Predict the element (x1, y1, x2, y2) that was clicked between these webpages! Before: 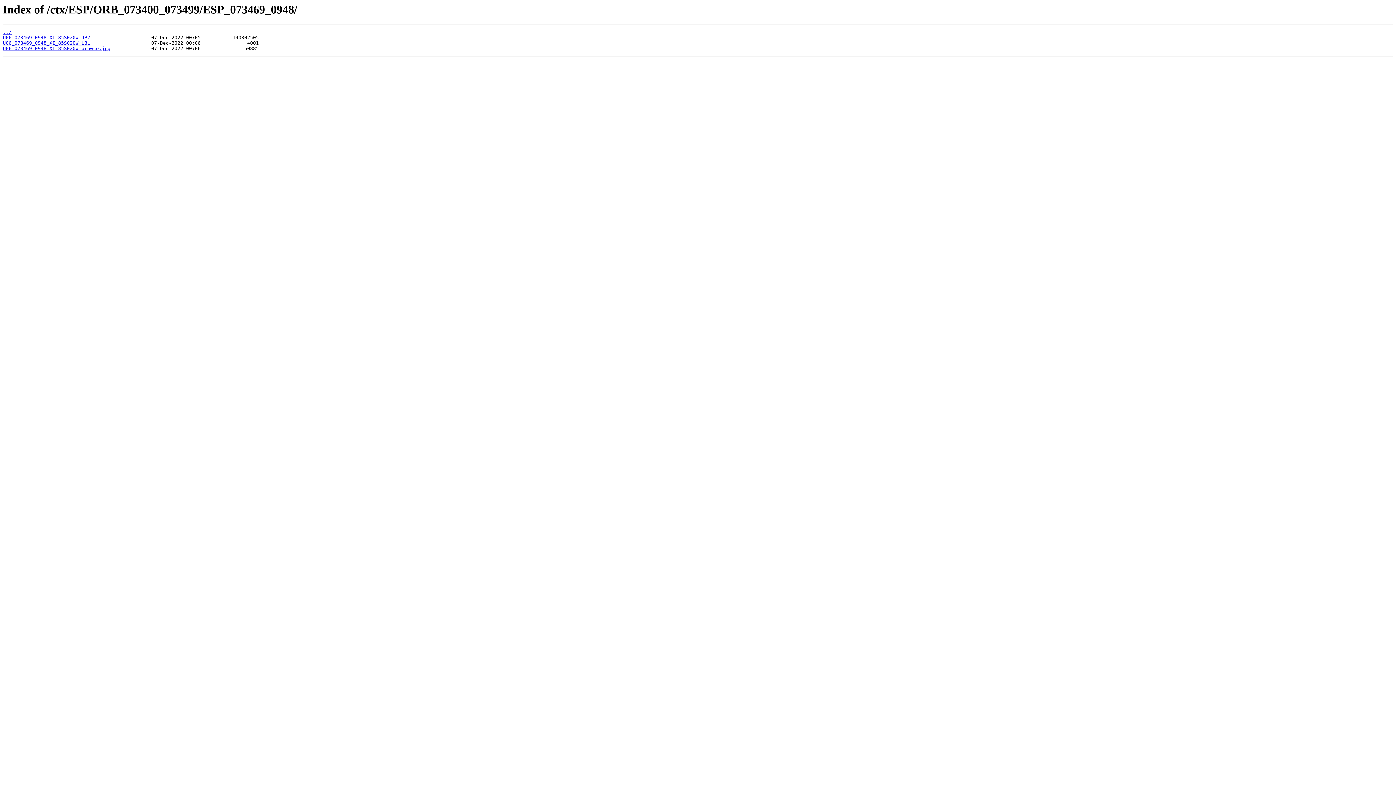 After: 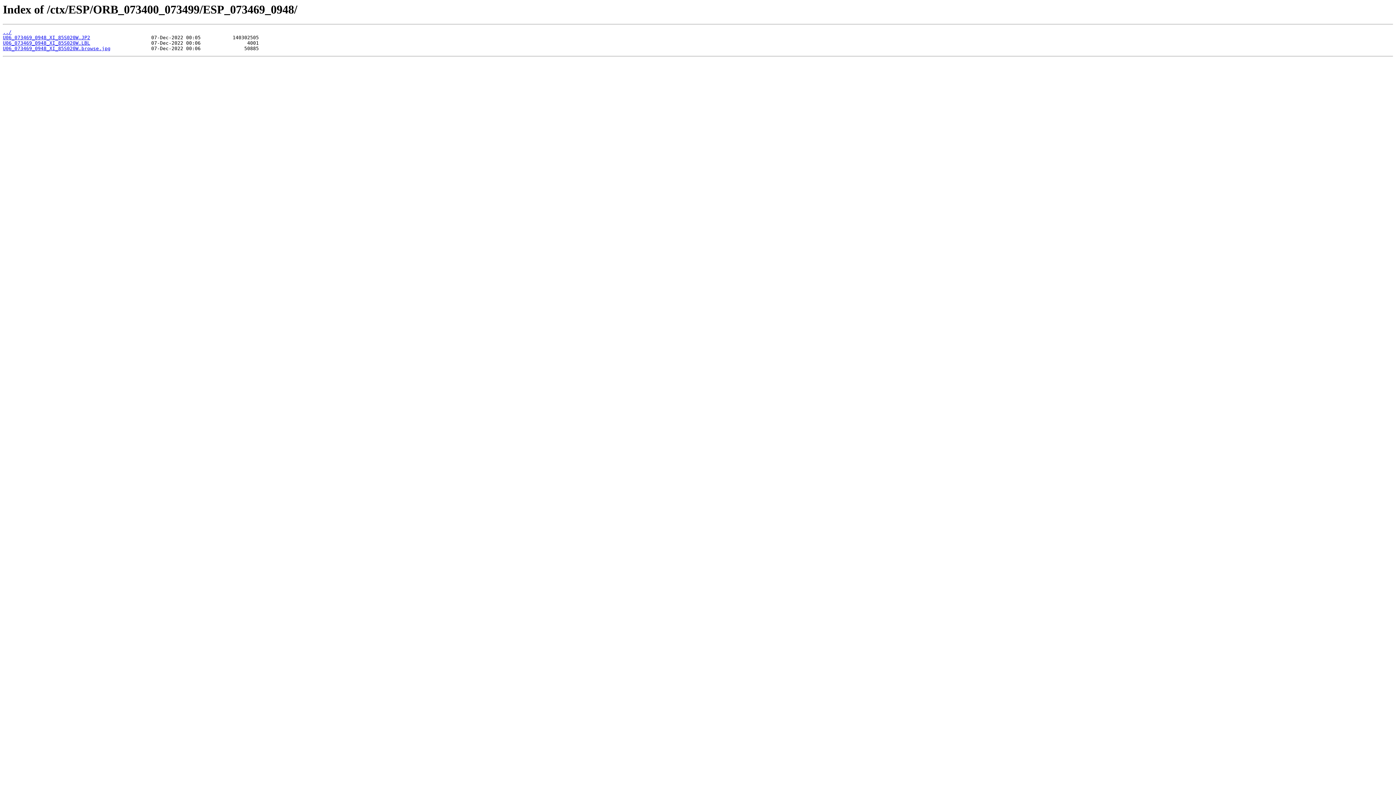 Action: bbox: (2, 35, 90, 40) label: U06_073469_0948_XI_85S020W.JP2